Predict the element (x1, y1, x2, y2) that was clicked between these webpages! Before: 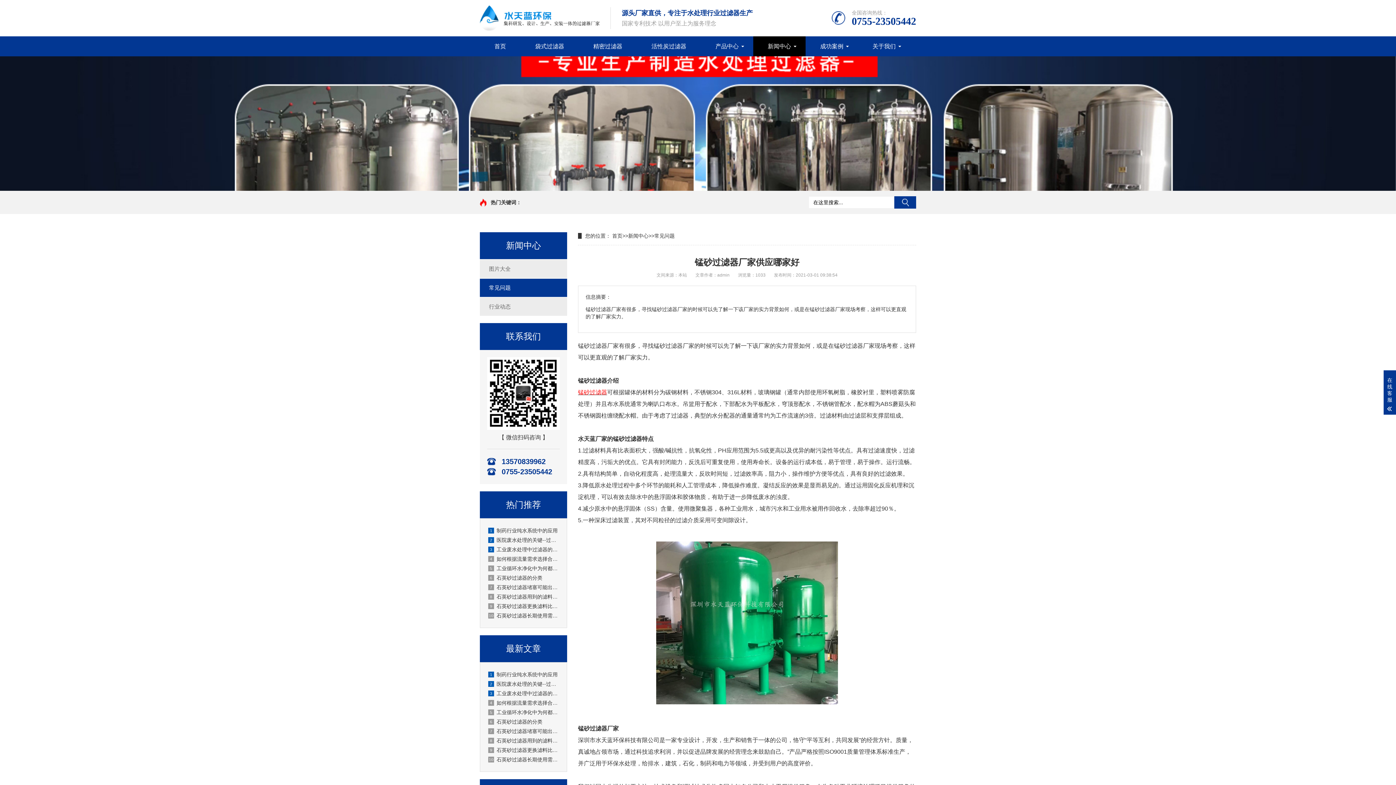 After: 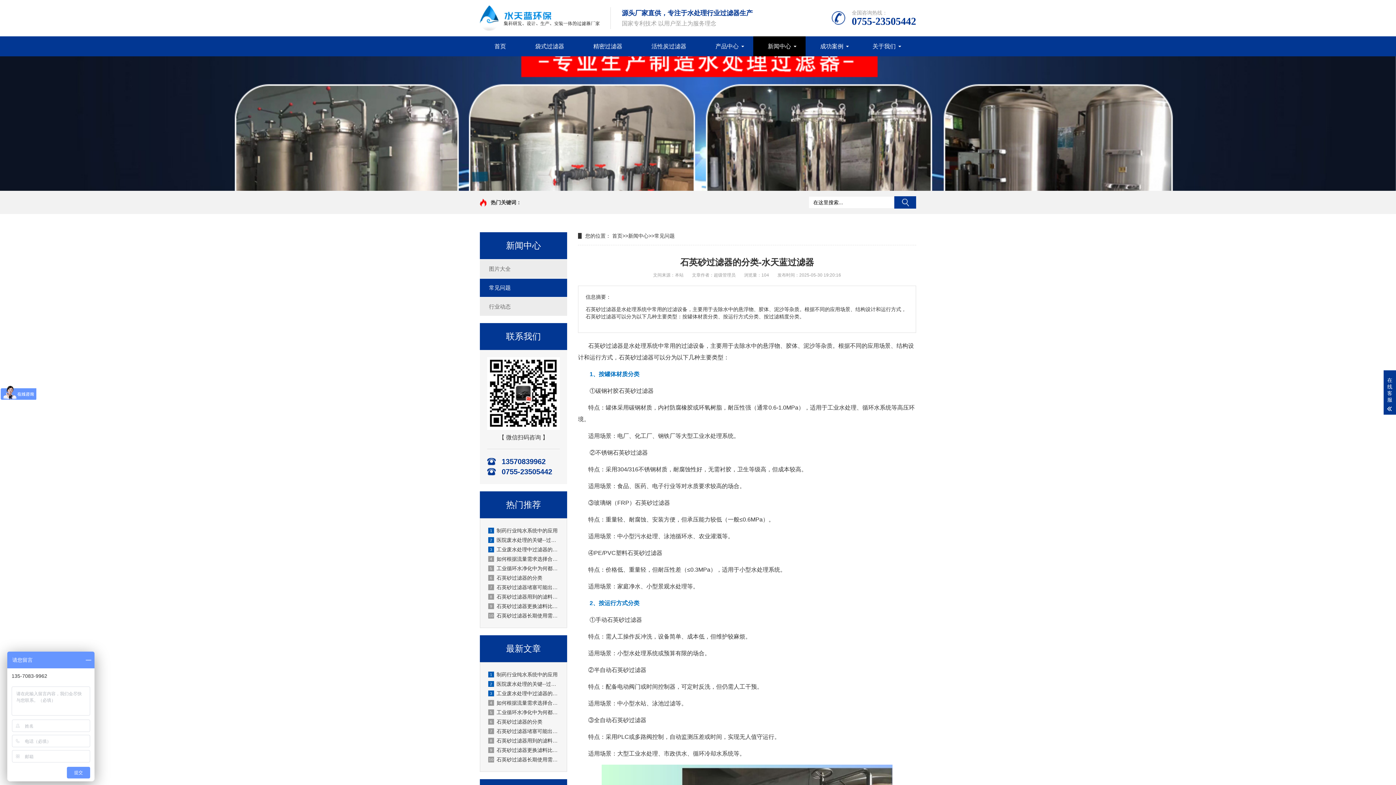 Action: bbox: (487, 573, 559, 582) label: 6石英砂过滤器的分类